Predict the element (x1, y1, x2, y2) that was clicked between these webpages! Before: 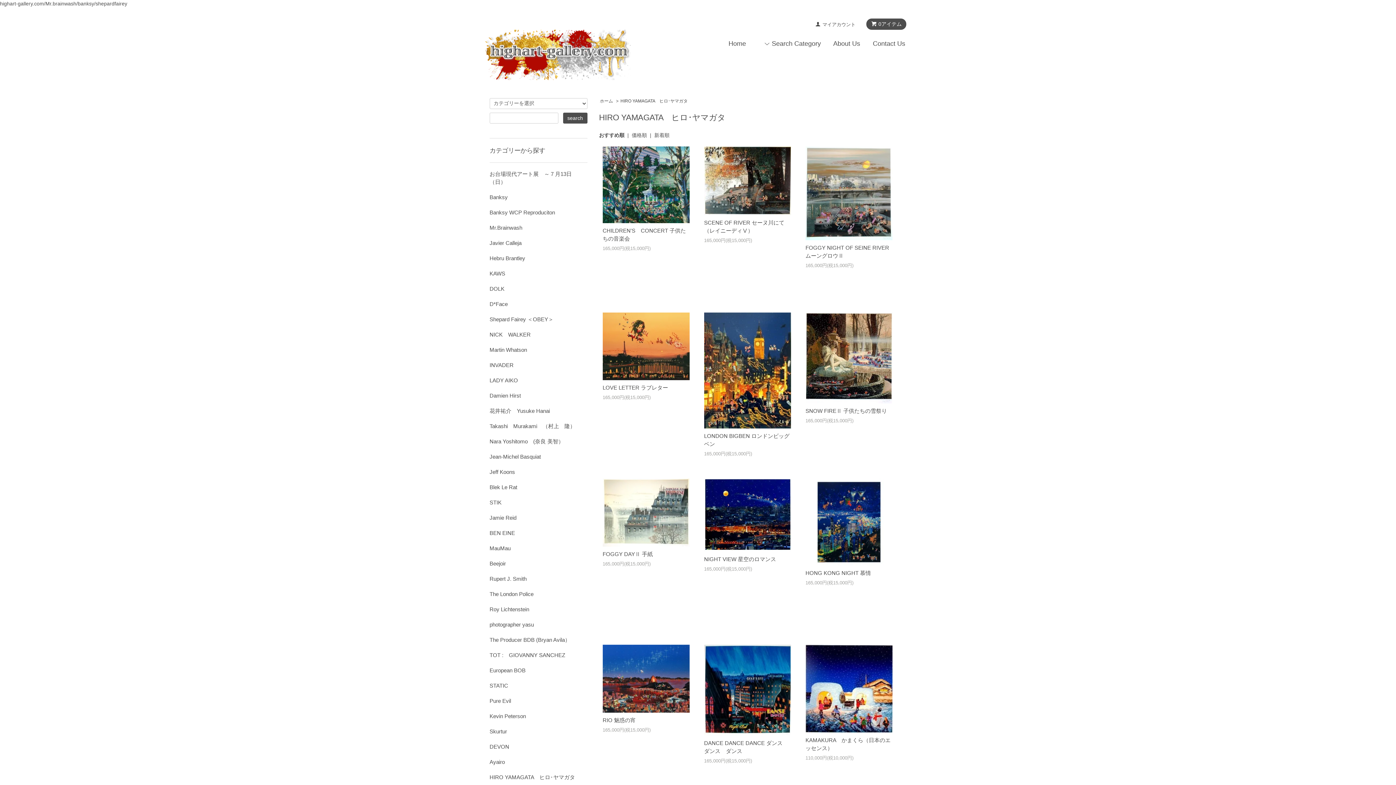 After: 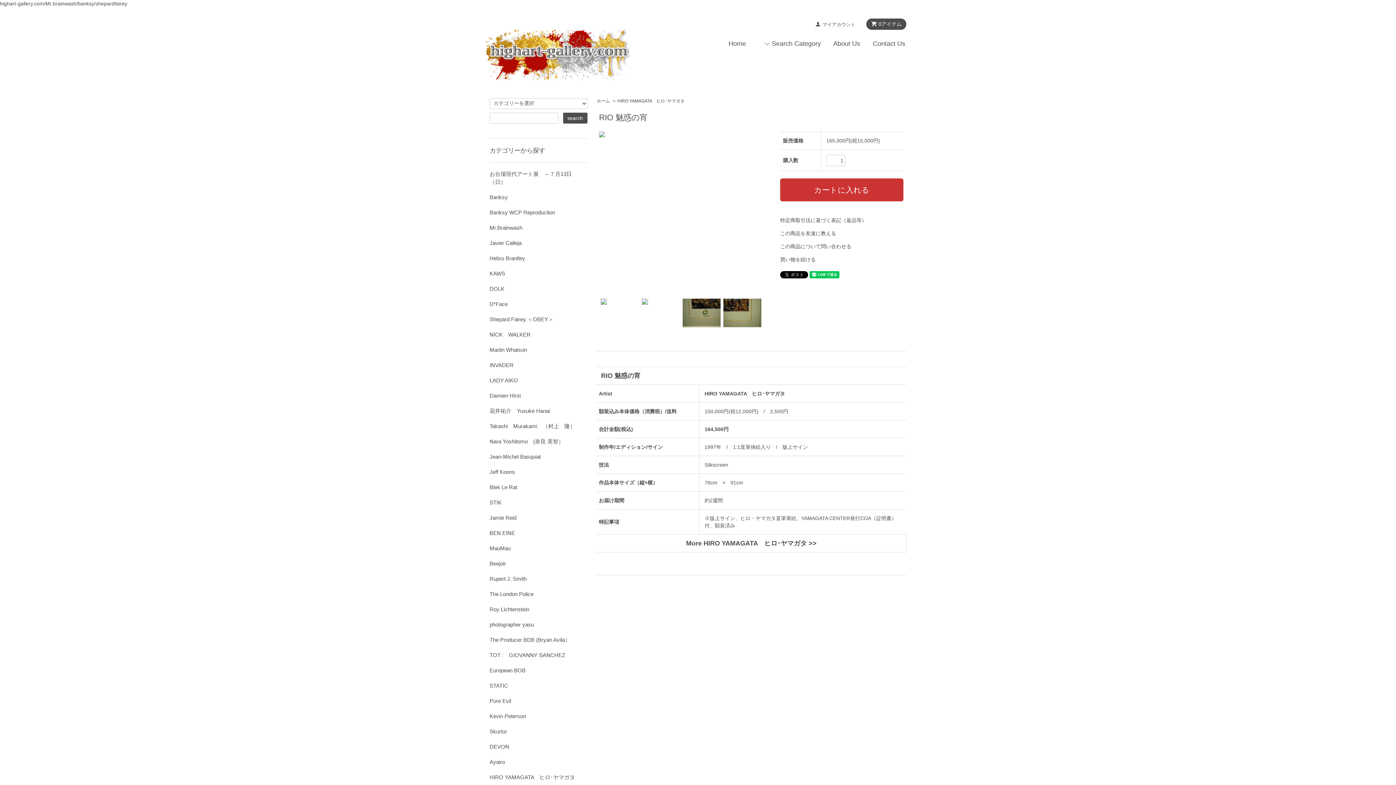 Action: bbox: (602, 675, 689, 681)